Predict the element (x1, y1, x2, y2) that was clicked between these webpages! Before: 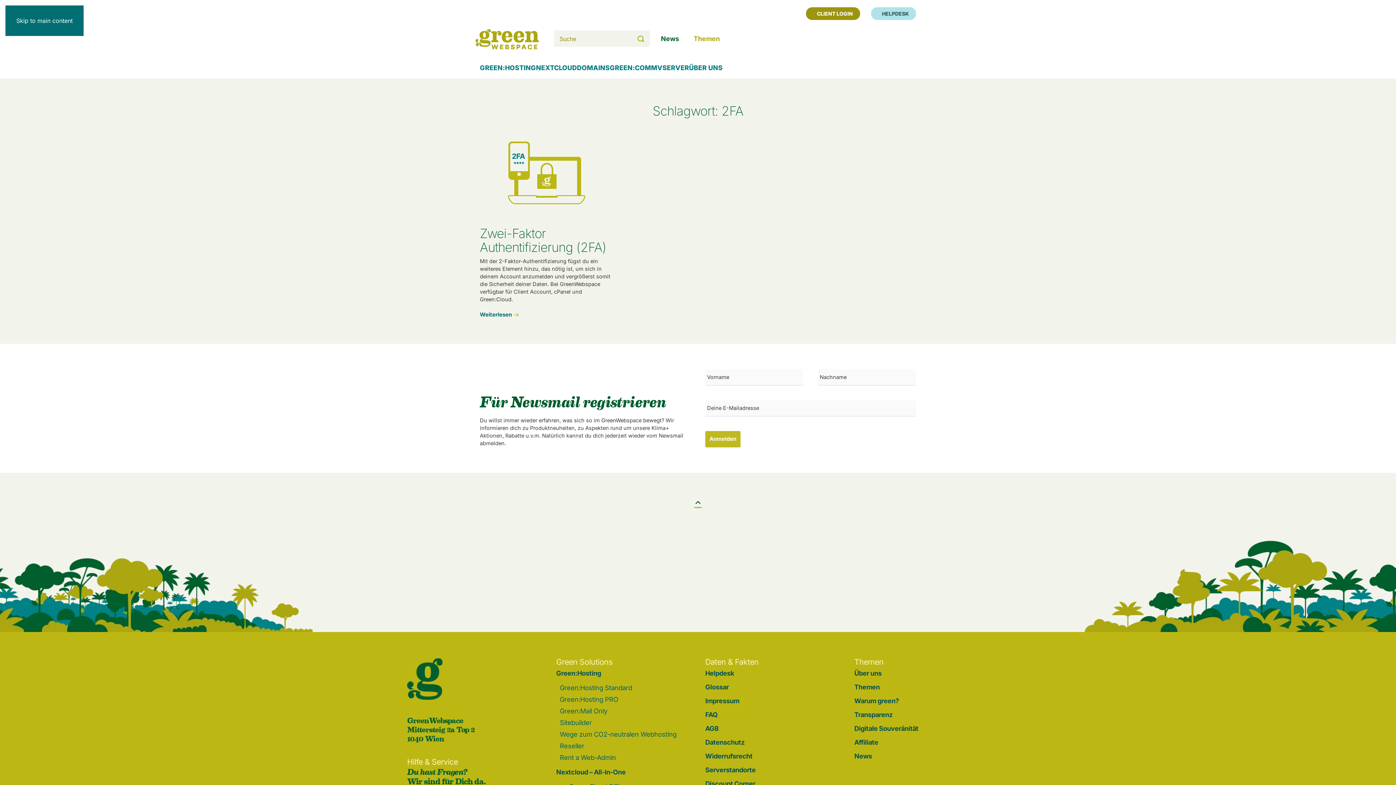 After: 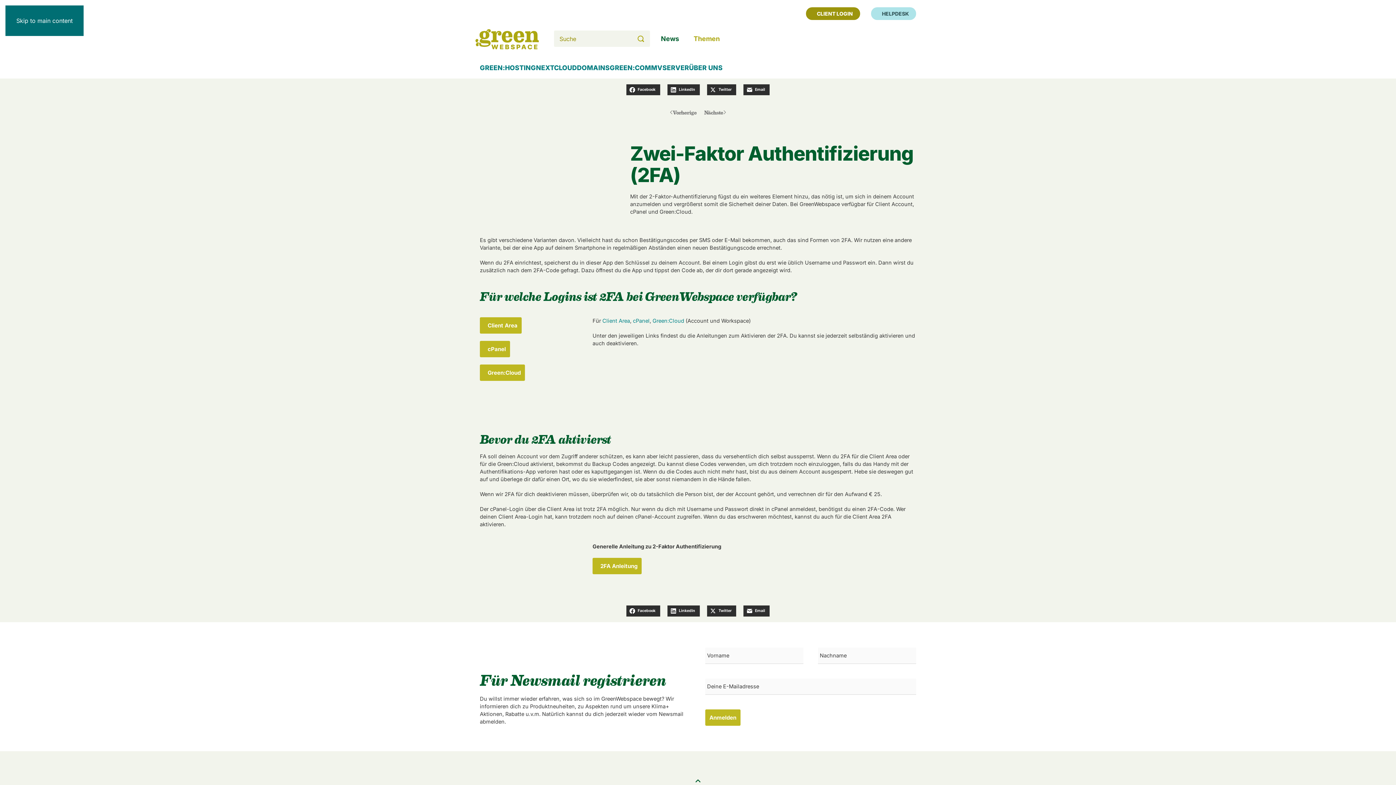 Action: bbox: (480, 312, 521, 317) label: Weiterlesen